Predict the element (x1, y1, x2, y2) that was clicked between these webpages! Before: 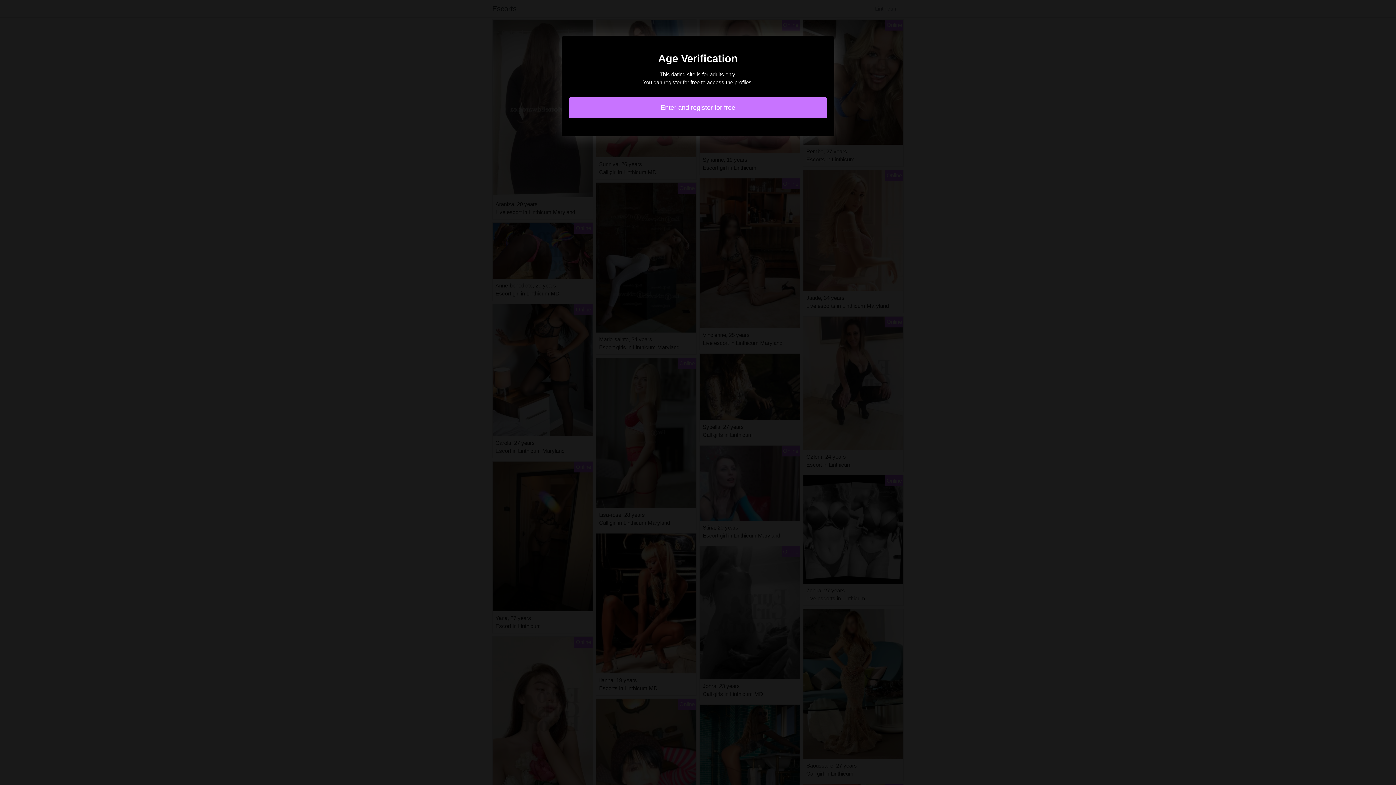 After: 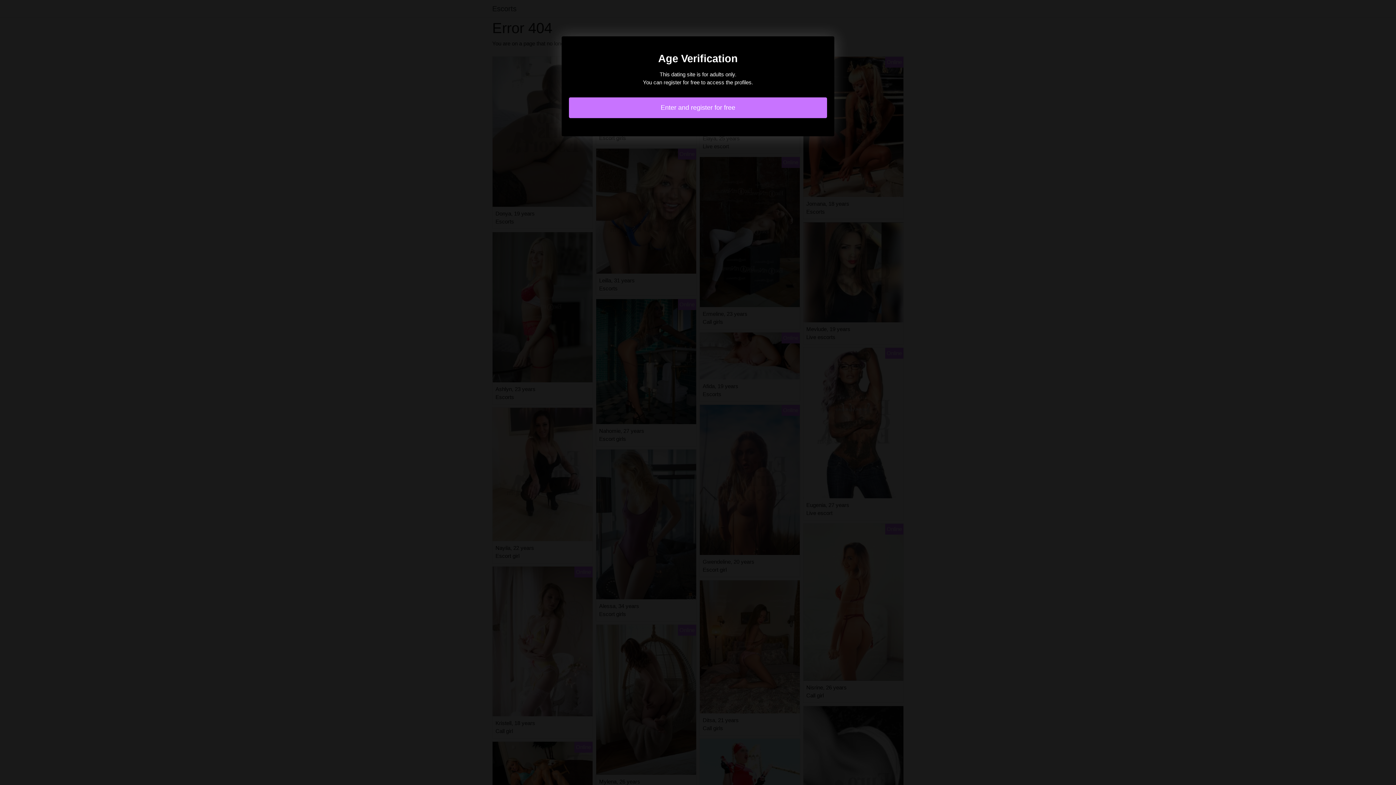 Action: bbox: (569, 97, 827, 118) label: Enter and register for free